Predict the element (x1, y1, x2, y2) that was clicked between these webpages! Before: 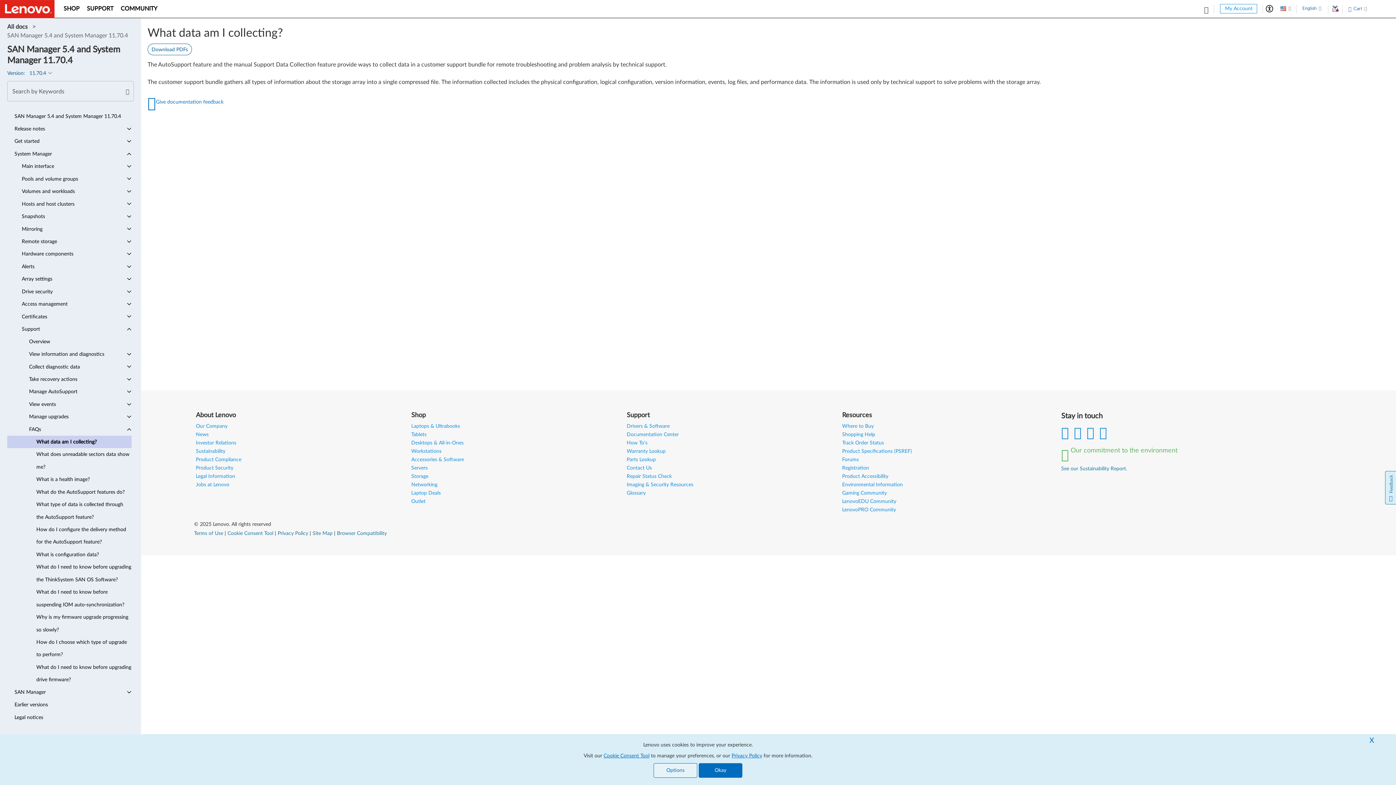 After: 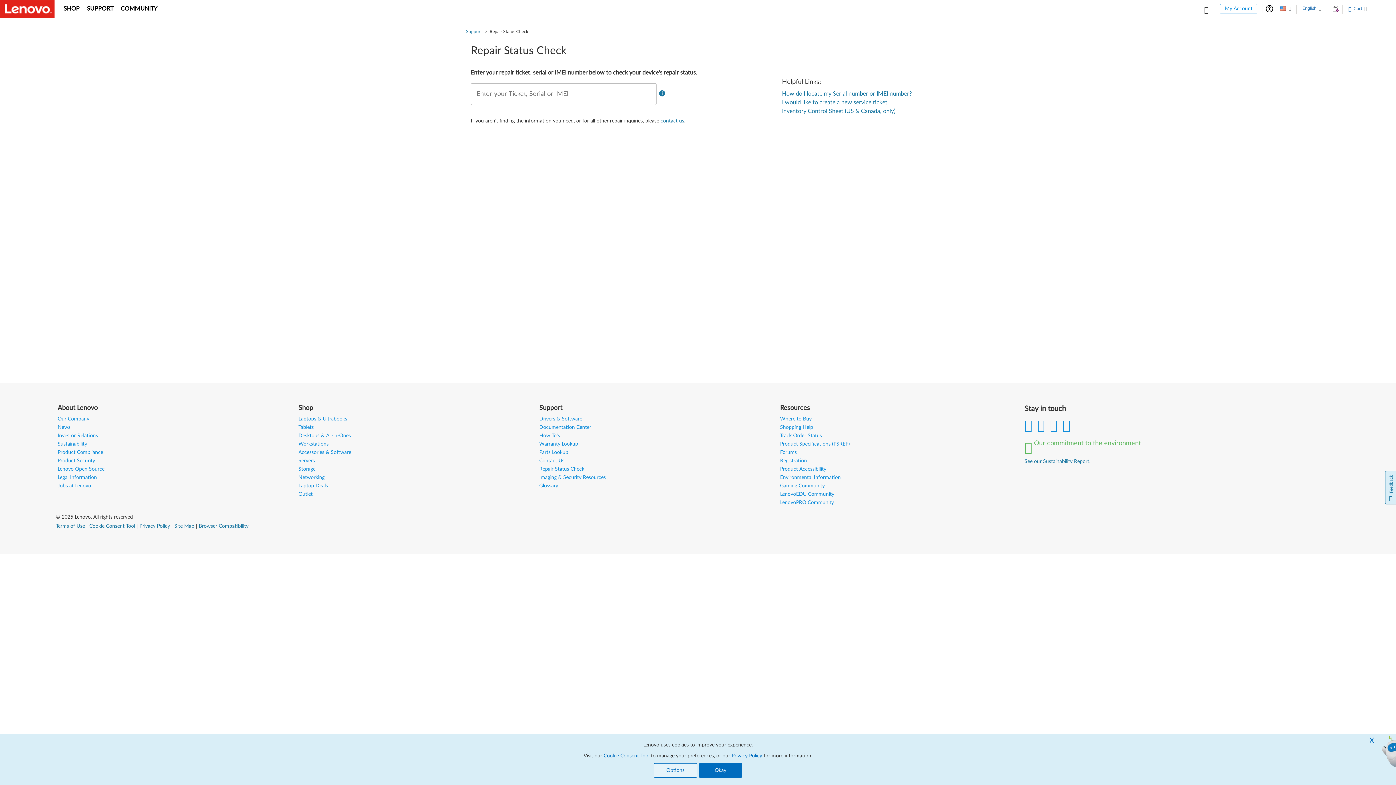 Action: bbox: (626, 474, 671, 479) label: Repair Status Check